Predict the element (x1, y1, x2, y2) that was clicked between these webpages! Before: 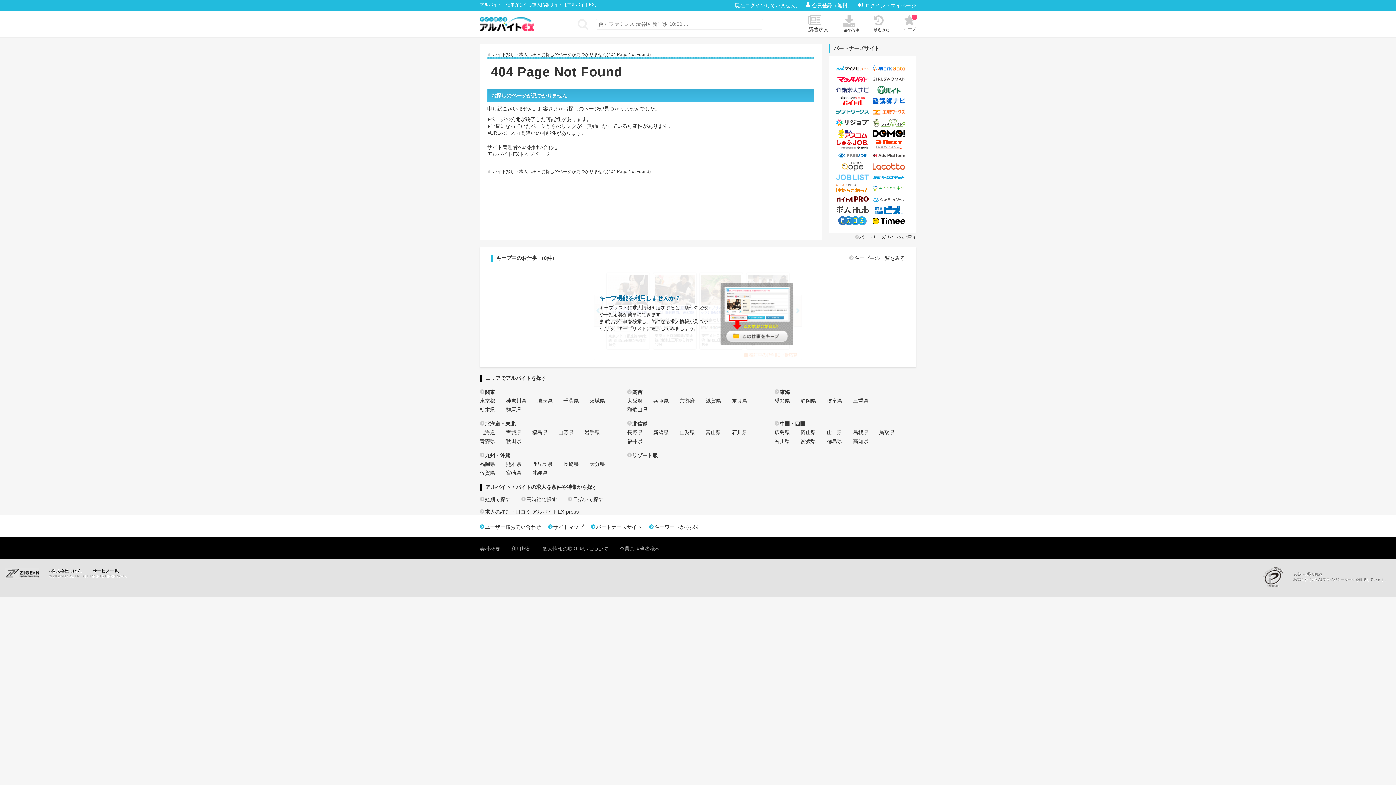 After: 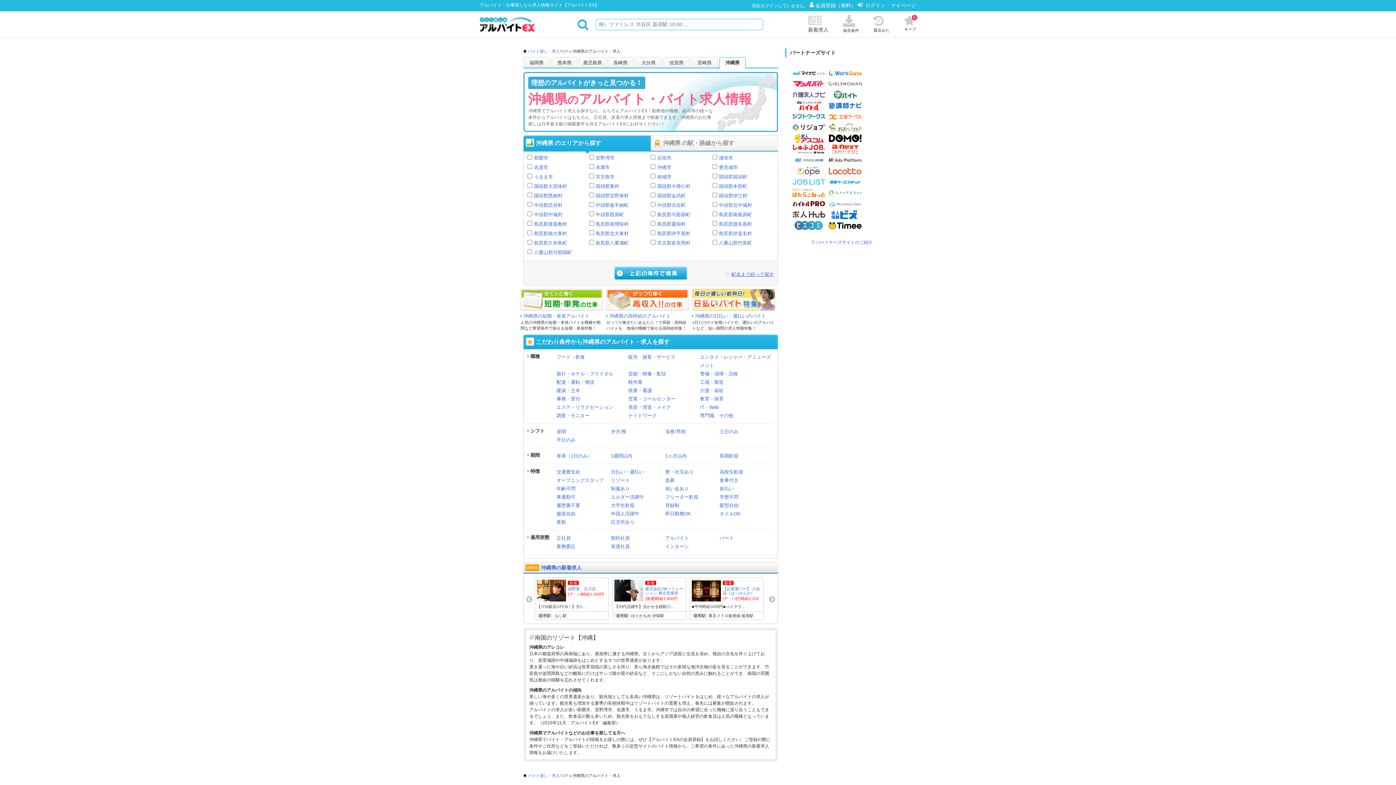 Action: label: 沖縄県 bbox: (532, 470, 547, 476)